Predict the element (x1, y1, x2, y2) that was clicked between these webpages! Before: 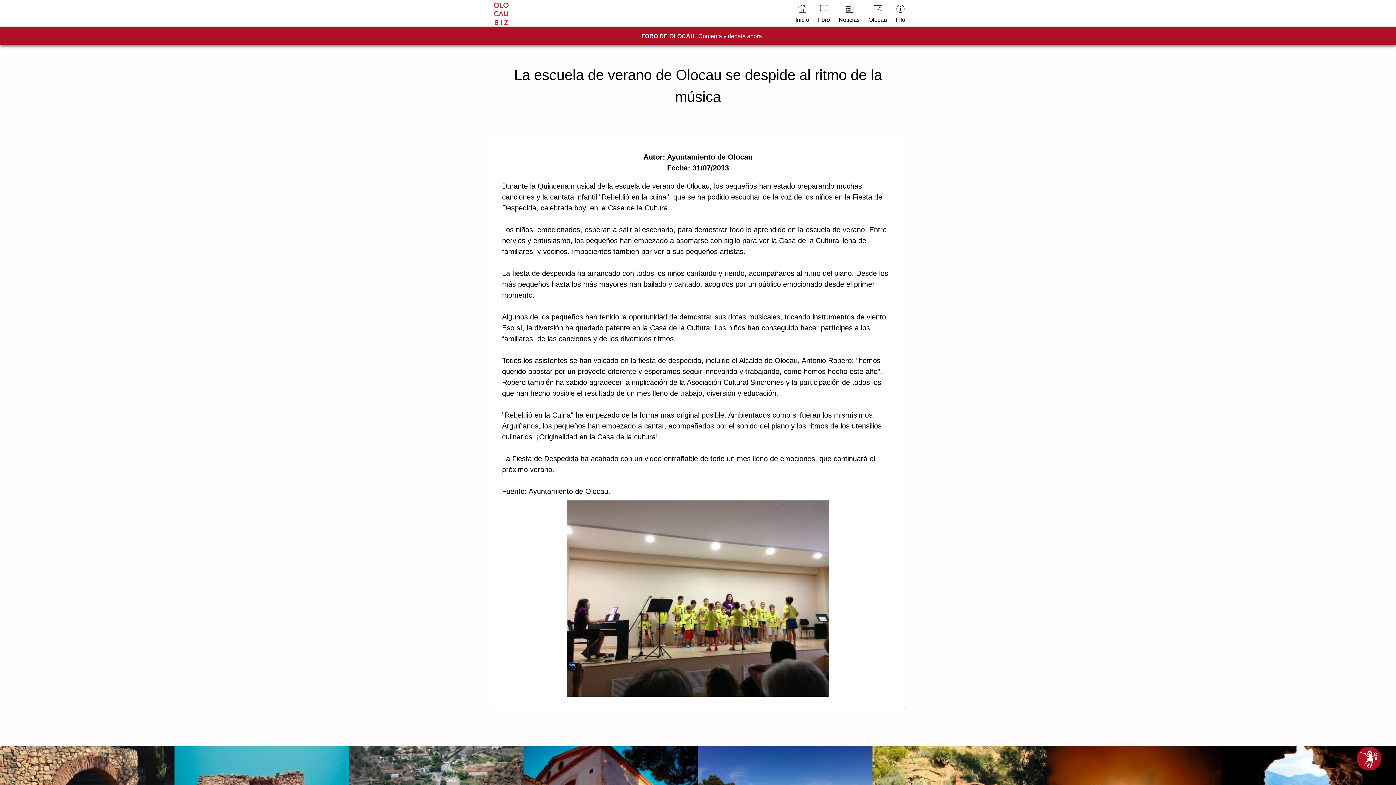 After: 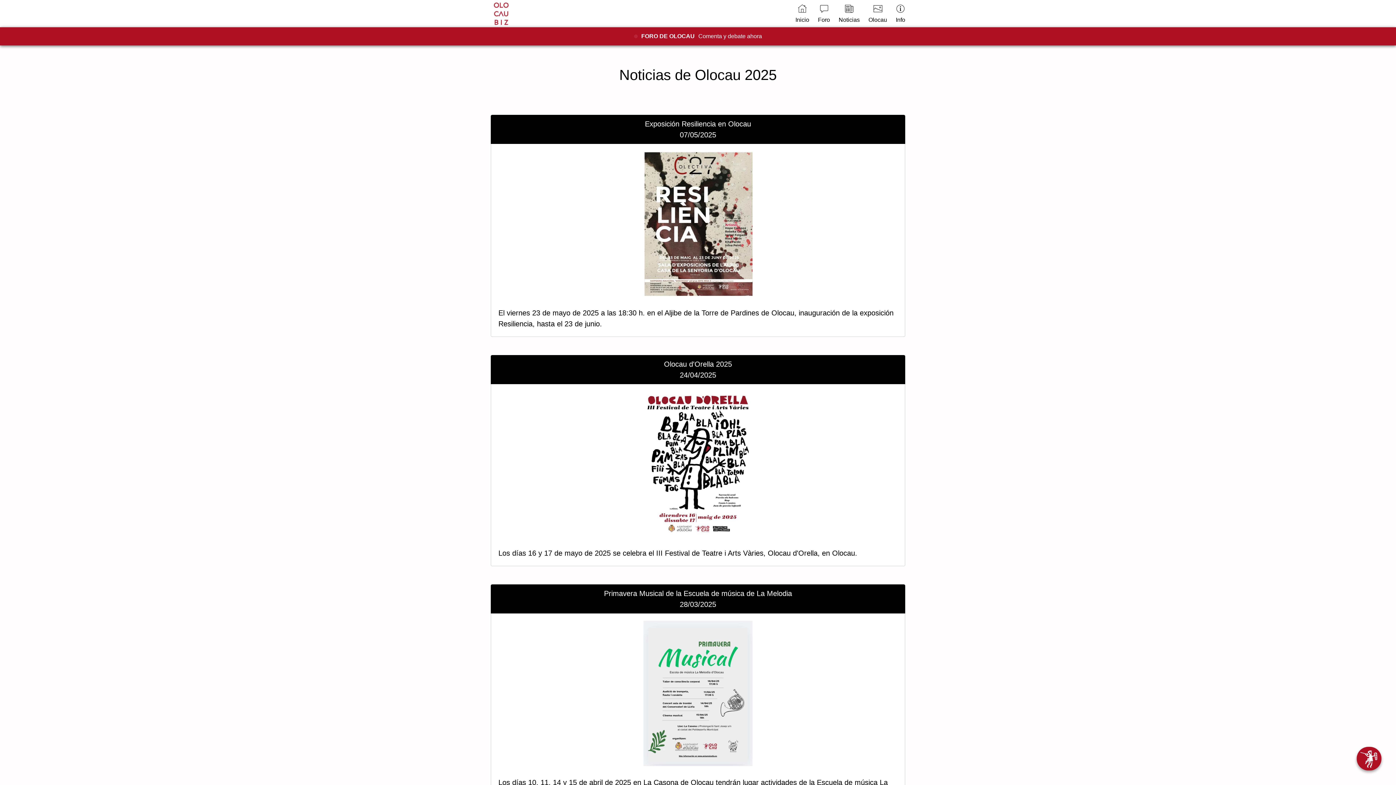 Action: bbox: (834, 0, 864, 27) label: Noticias